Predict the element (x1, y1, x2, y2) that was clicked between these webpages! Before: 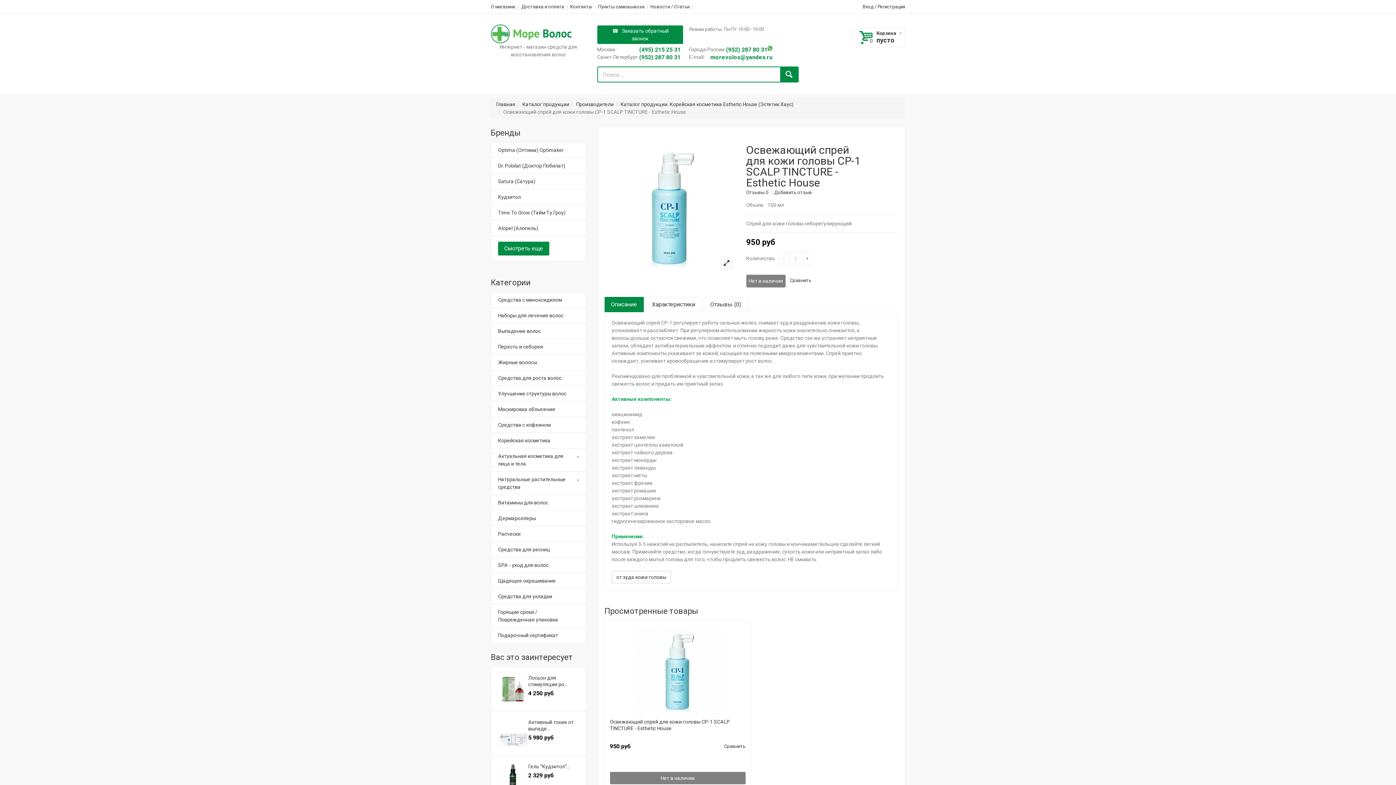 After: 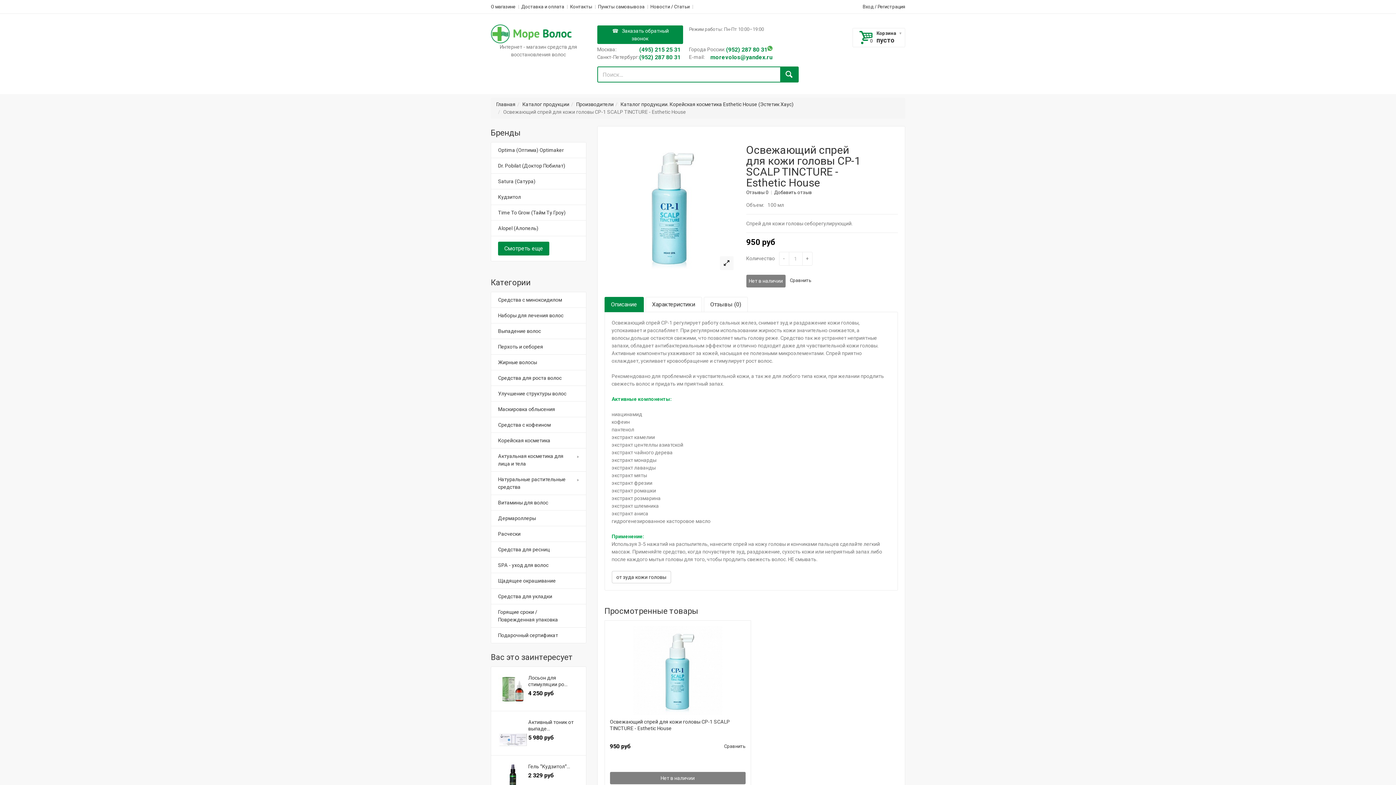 Action: bbox: (639, 53, 680, 60) label: (952) 287 80 31